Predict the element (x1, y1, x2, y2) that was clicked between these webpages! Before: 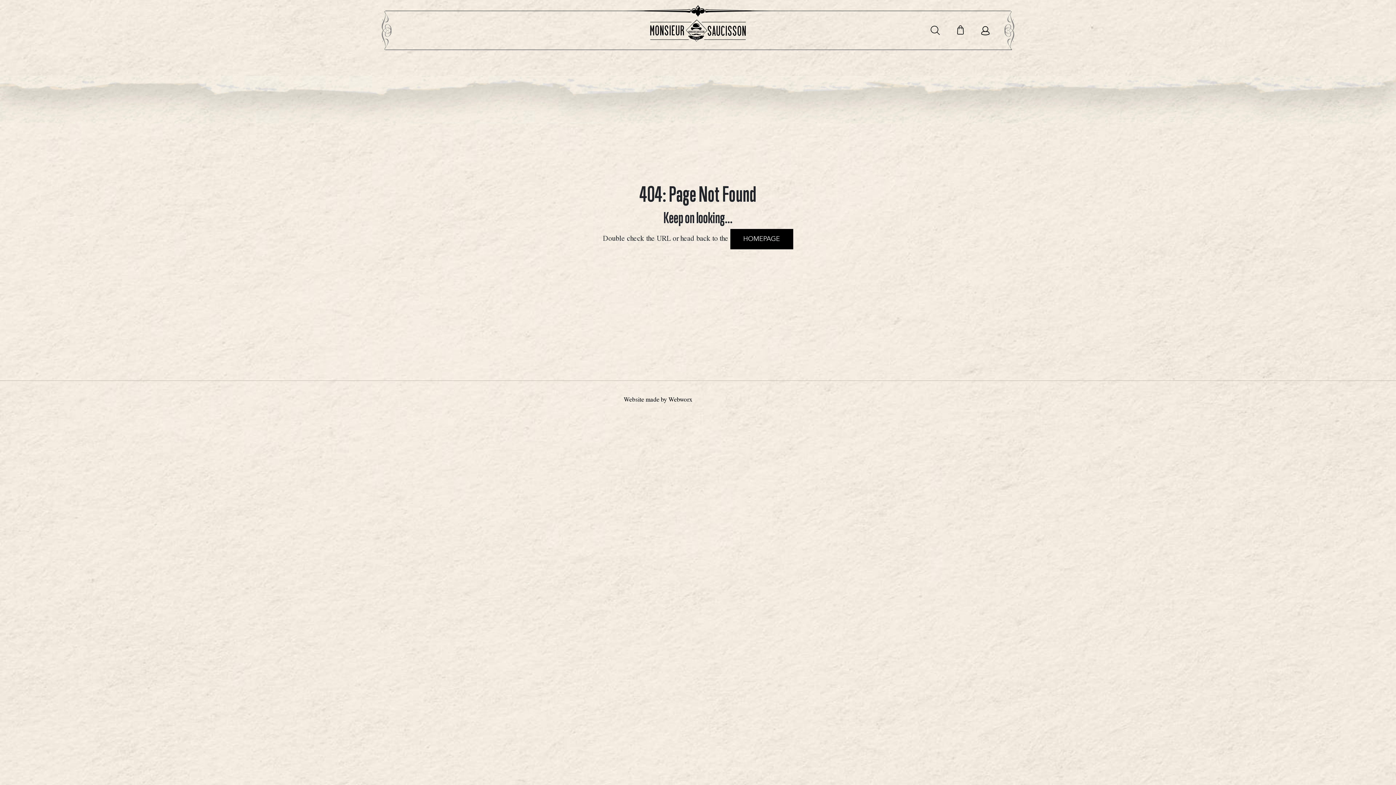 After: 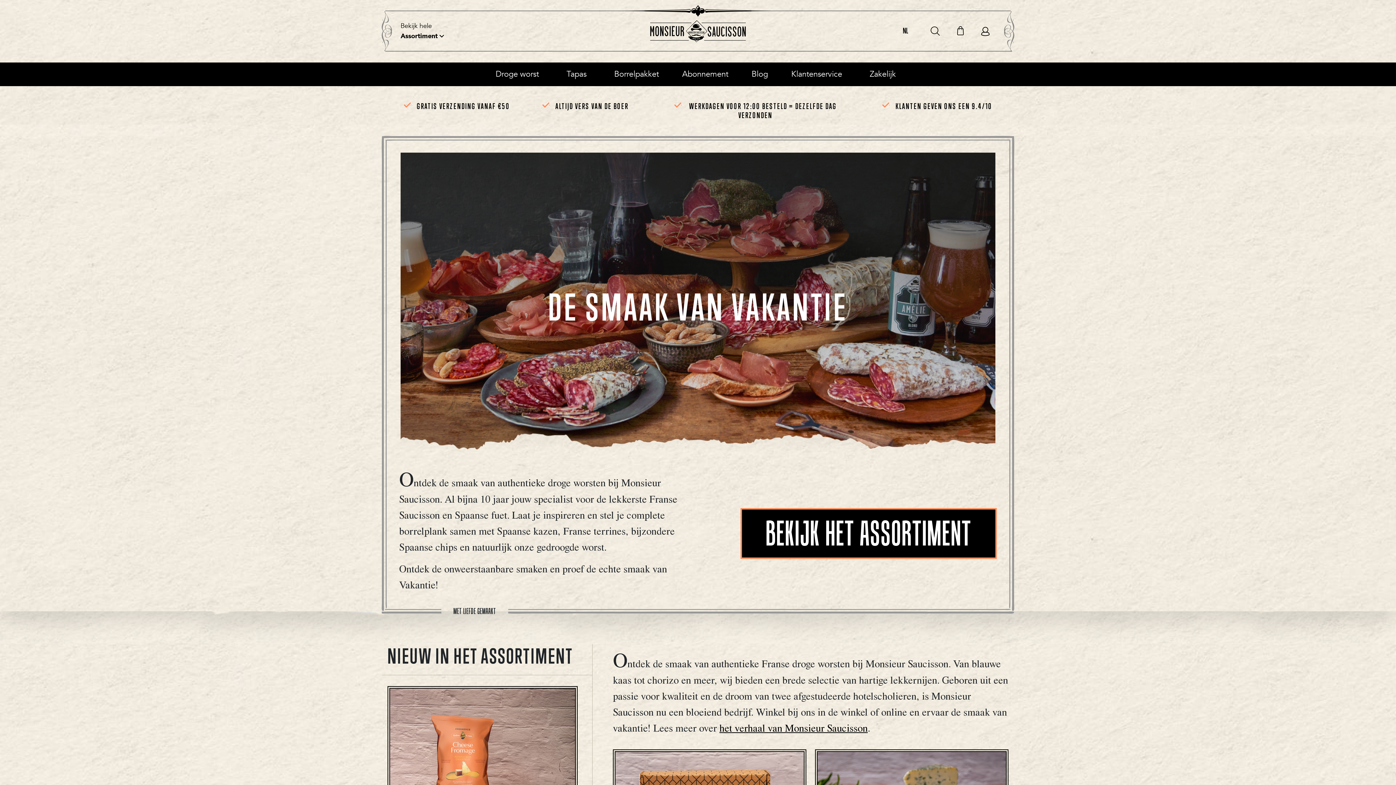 Action: bbox: (550, 18, 846, 42)